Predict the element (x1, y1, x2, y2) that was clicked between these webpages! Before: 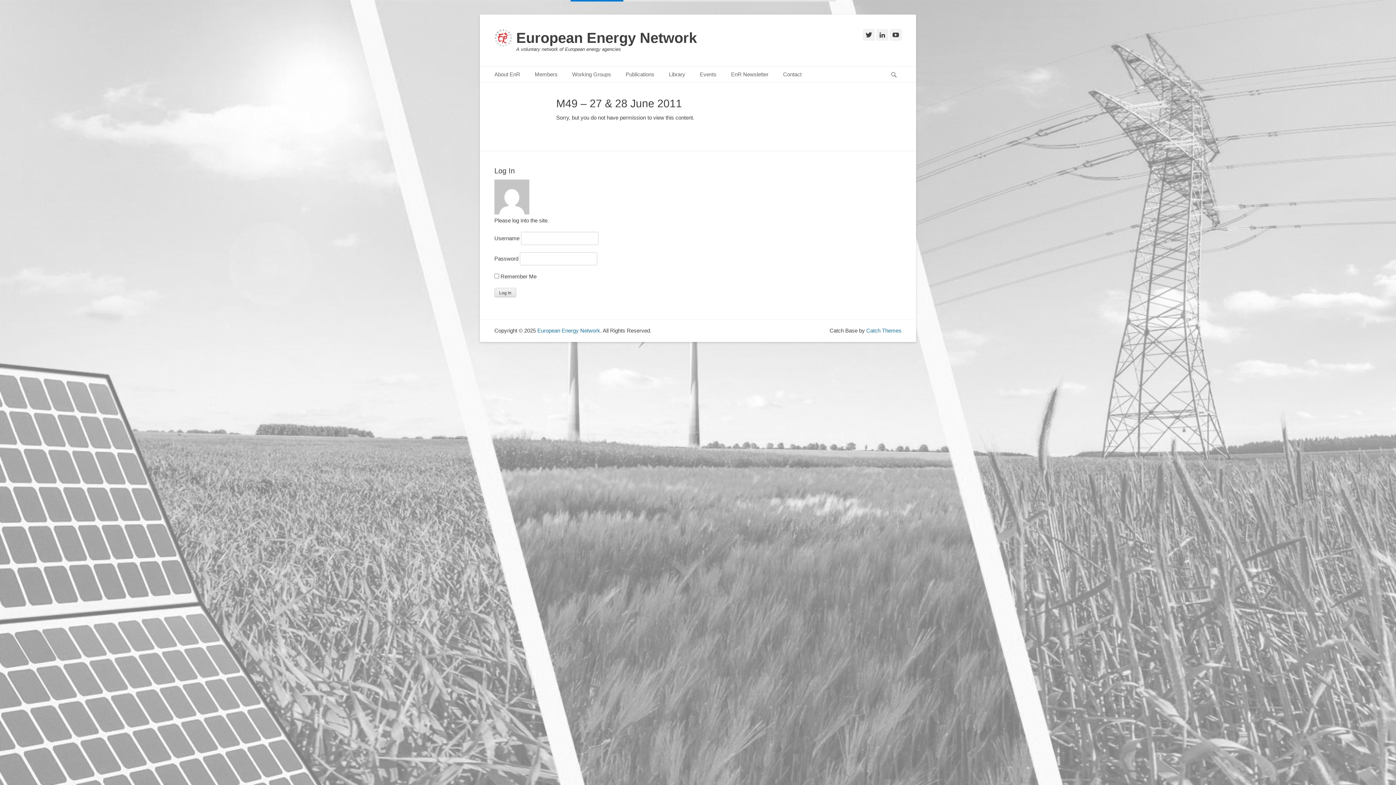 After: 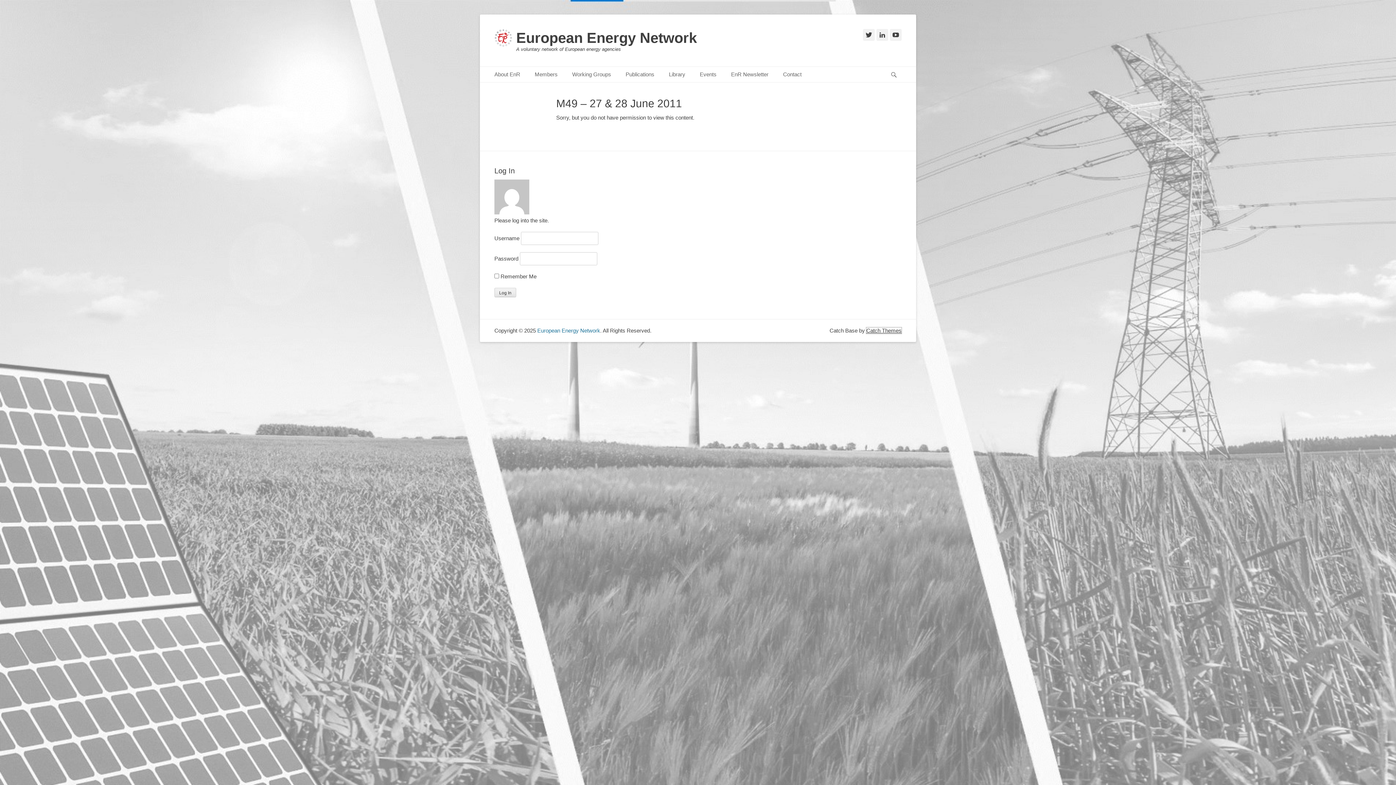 Action: label: Catch Themes bbox: (866, 327, 901, 333)